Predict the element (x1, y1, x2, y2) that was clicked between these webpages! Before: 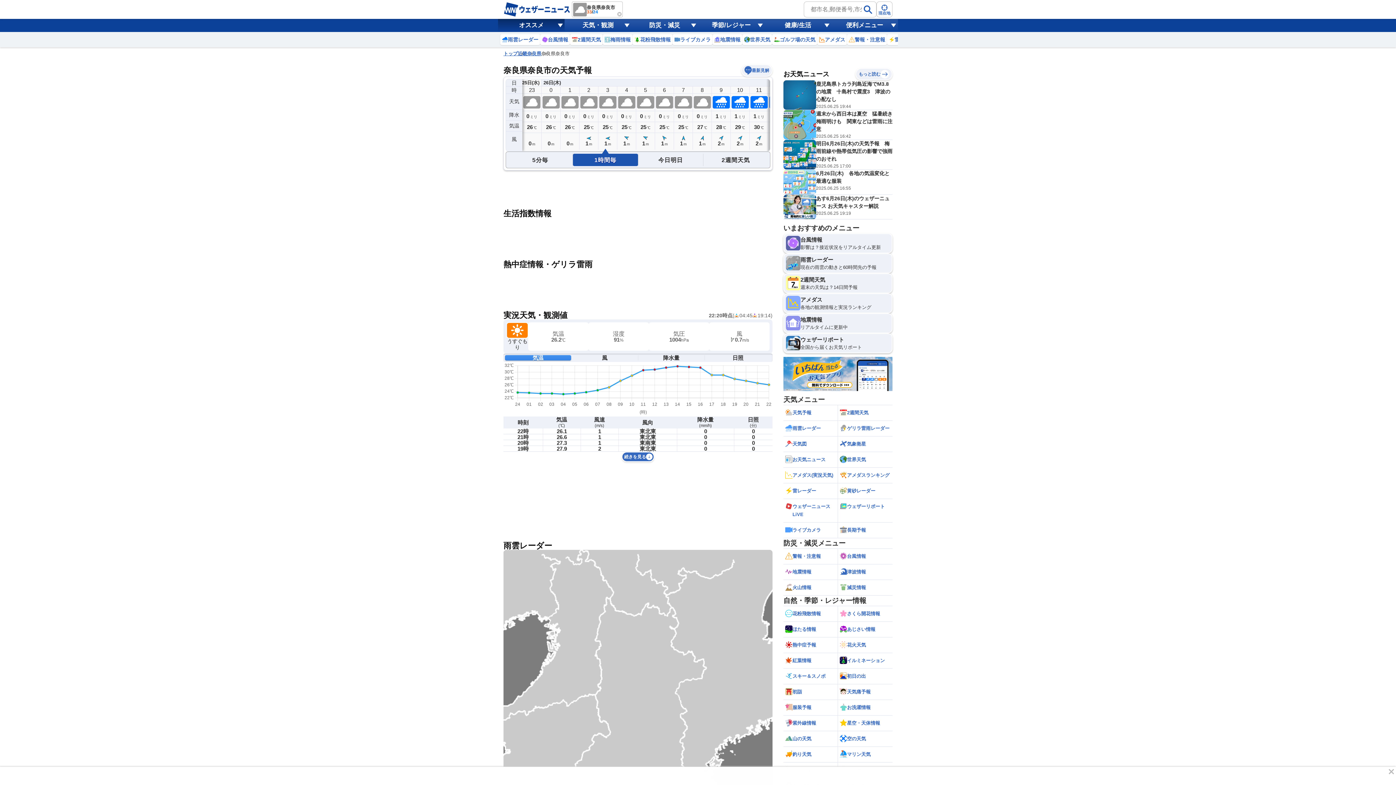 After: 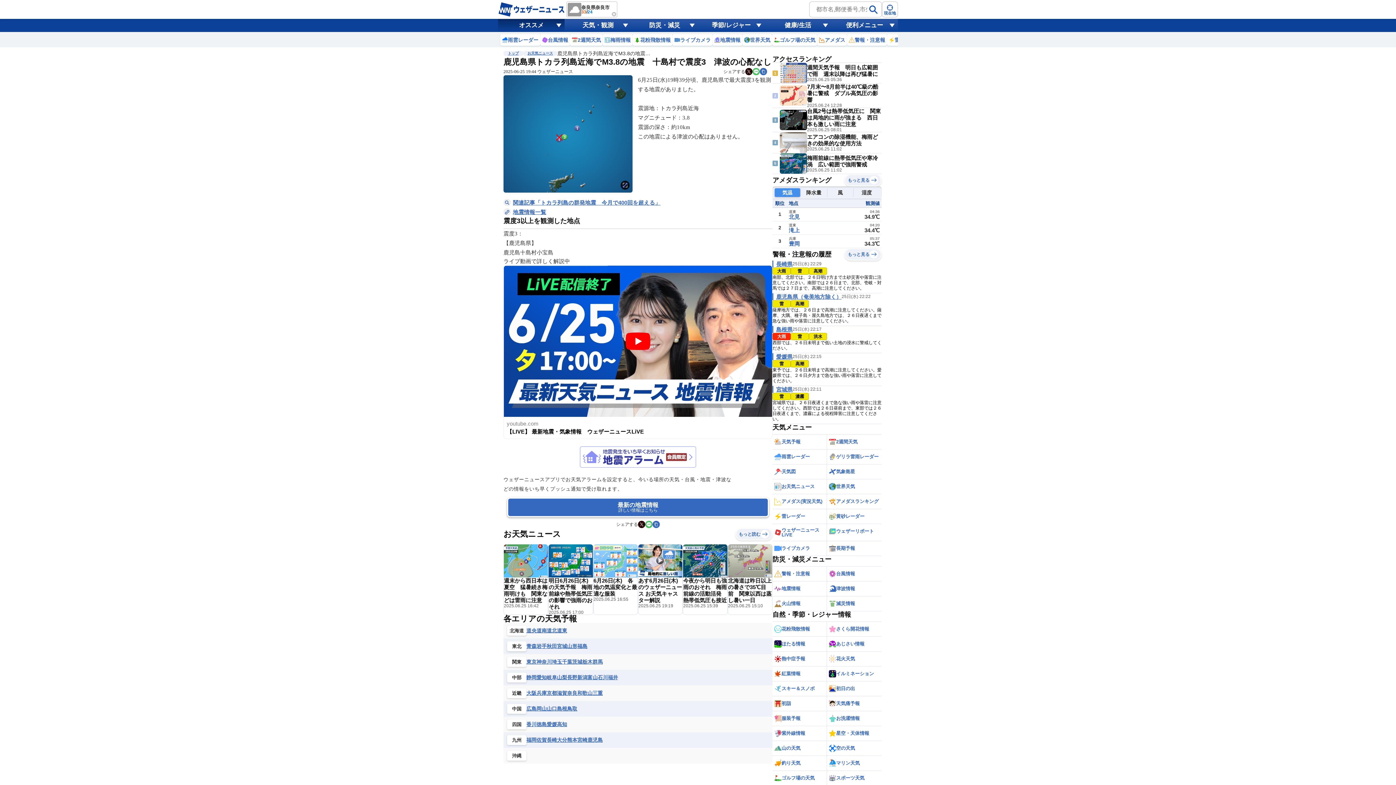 Action: bbox: (783, 171, 892, 200)